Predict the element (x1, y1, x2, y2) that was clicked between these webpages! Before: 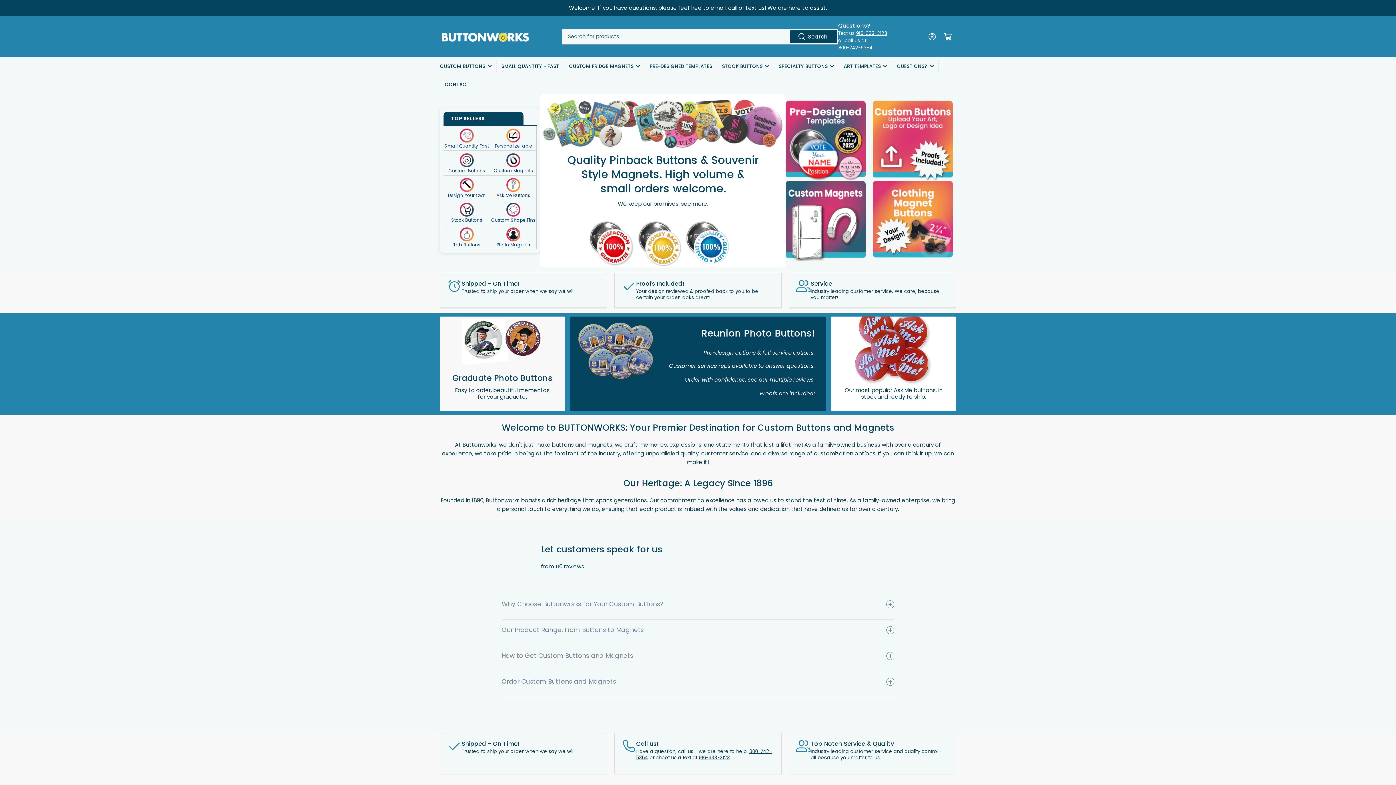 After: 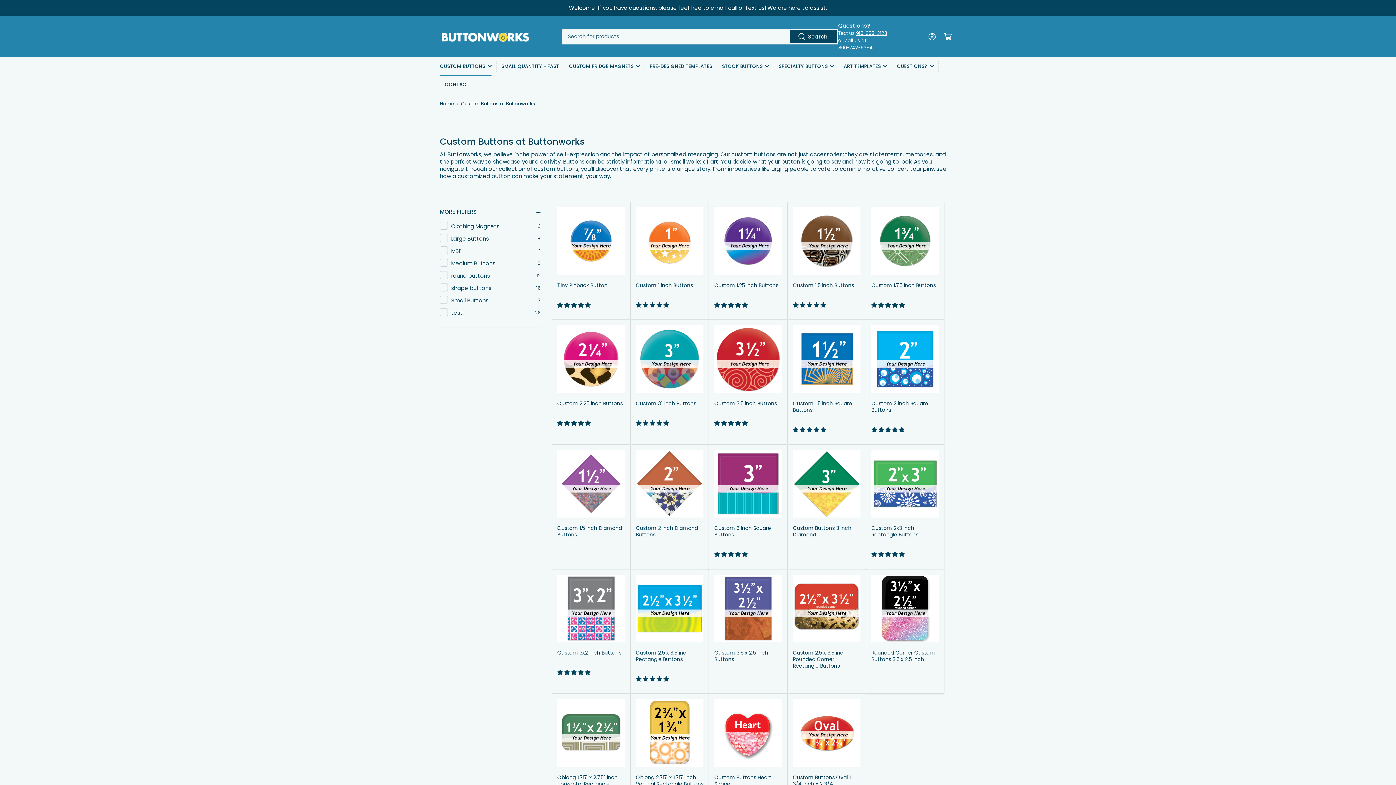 Action: bbox: (443, 152, 490, 173) label: Custom Buttons